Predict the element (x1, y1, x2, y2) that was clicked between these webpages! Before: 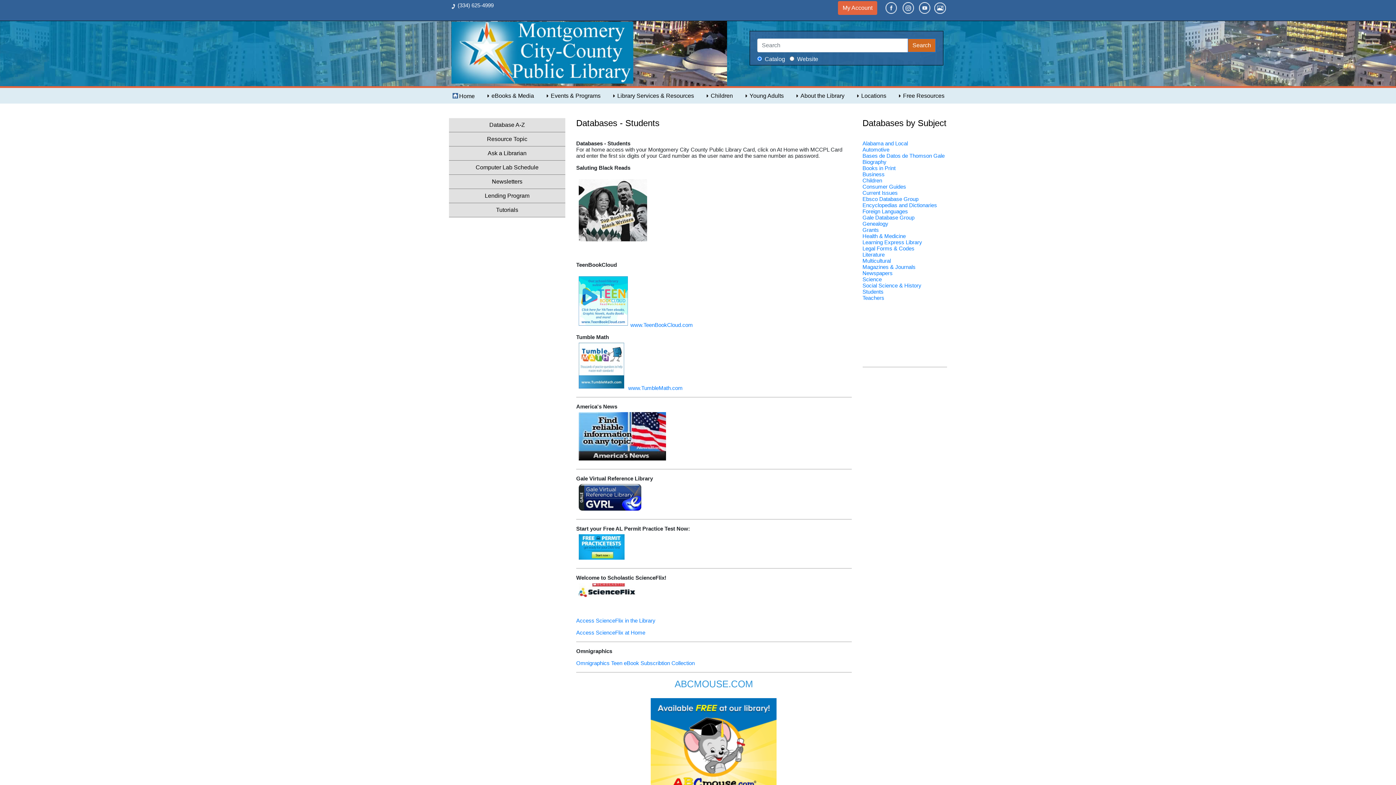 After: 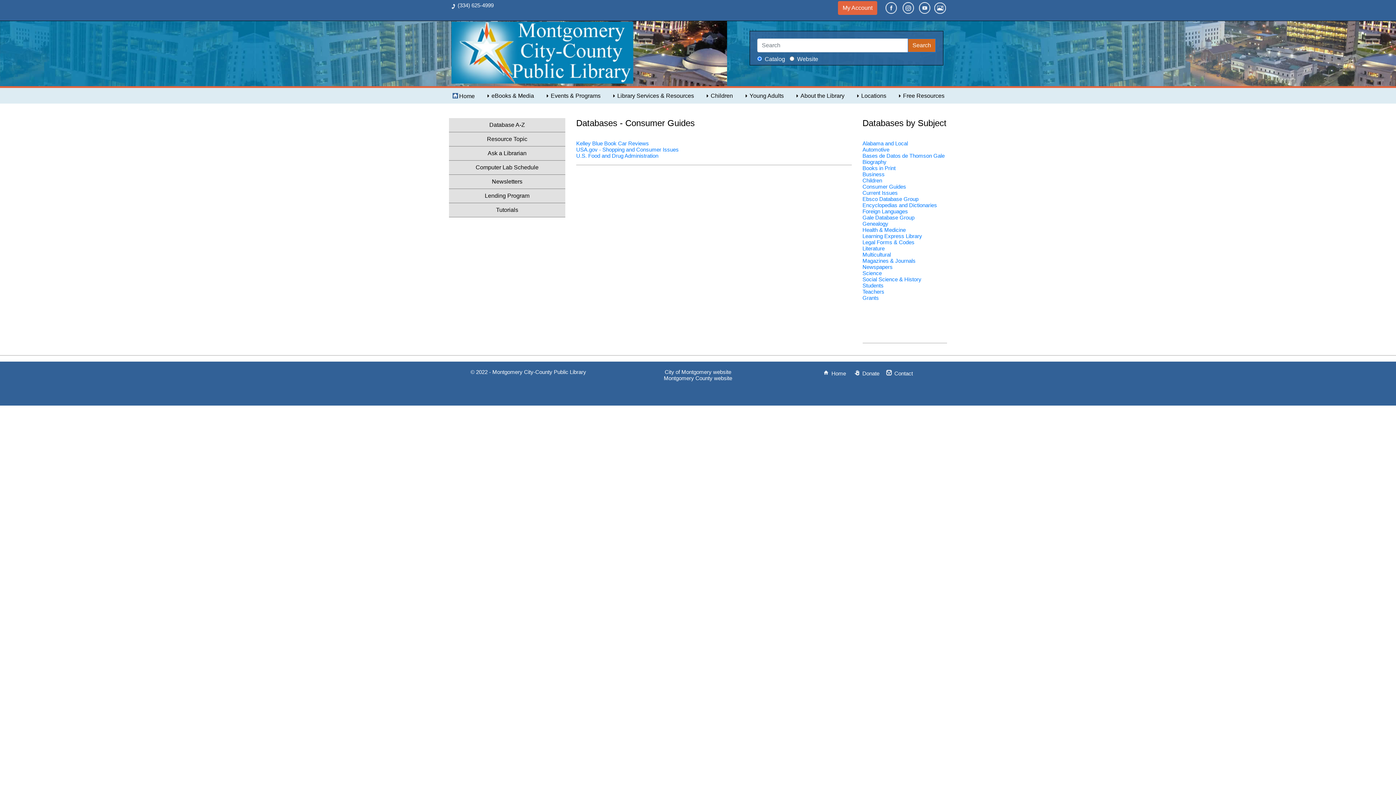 Action: bbox: (862, 183, 906, 189) label: Consumer Guides